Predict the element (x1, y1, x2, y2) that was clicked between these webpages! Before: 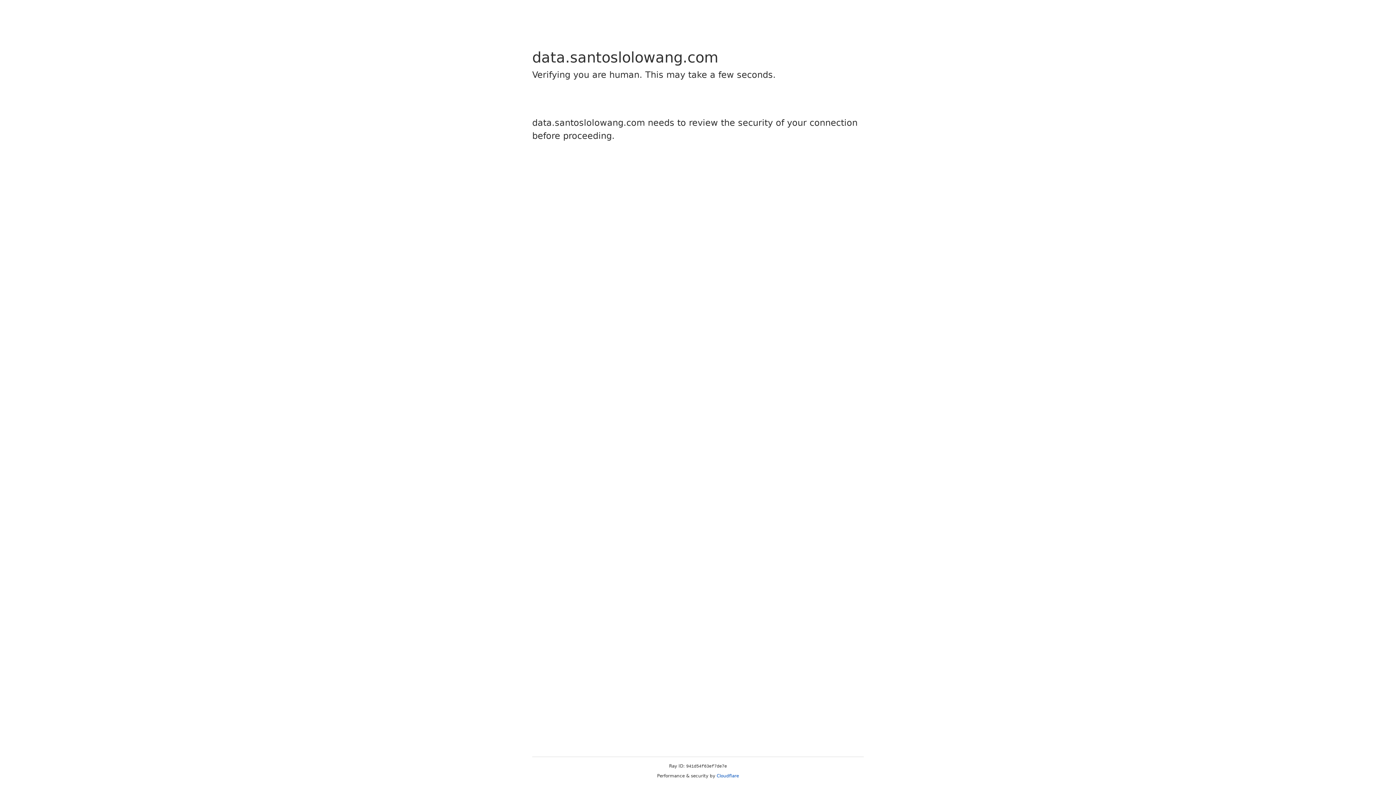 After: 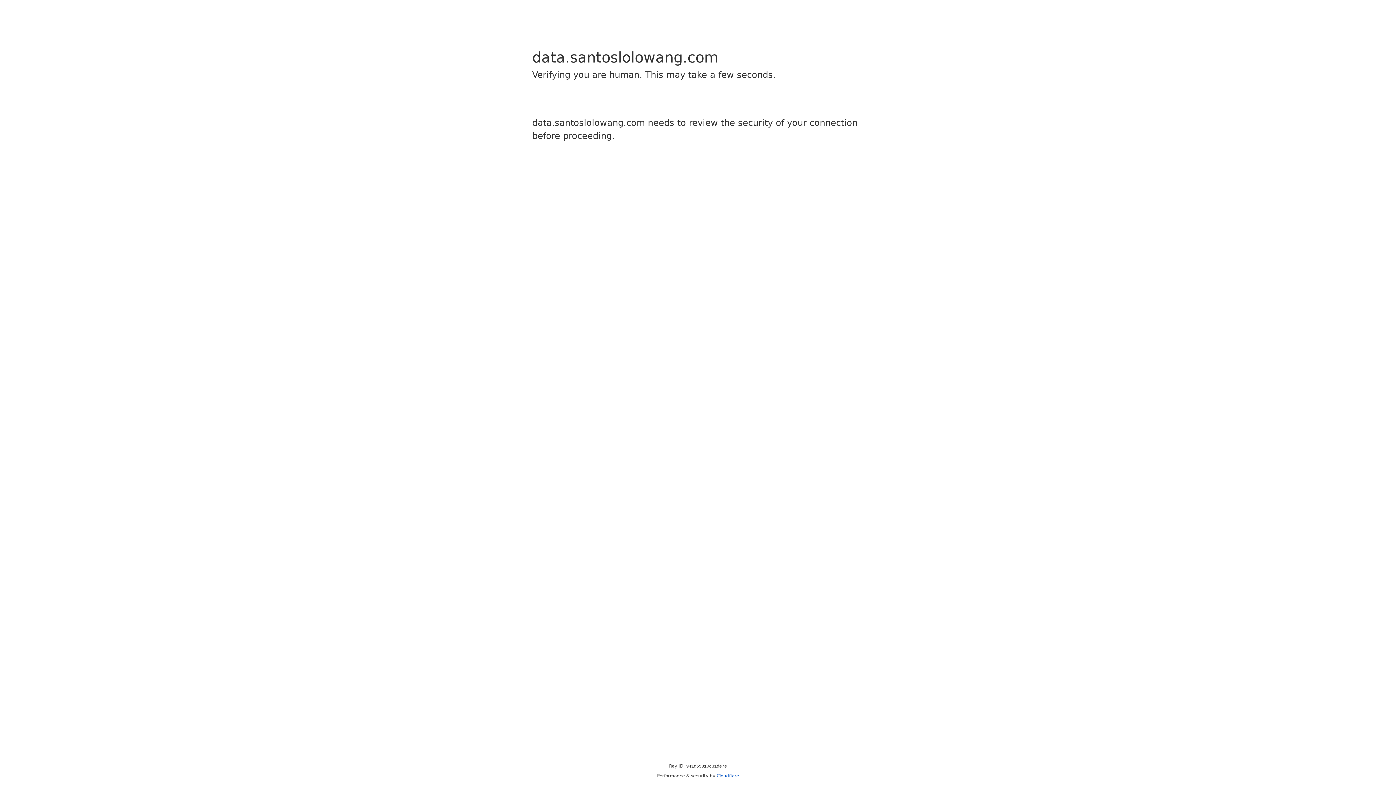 Action: label: Cloudflare bbox: (716, 773, 739, 778)